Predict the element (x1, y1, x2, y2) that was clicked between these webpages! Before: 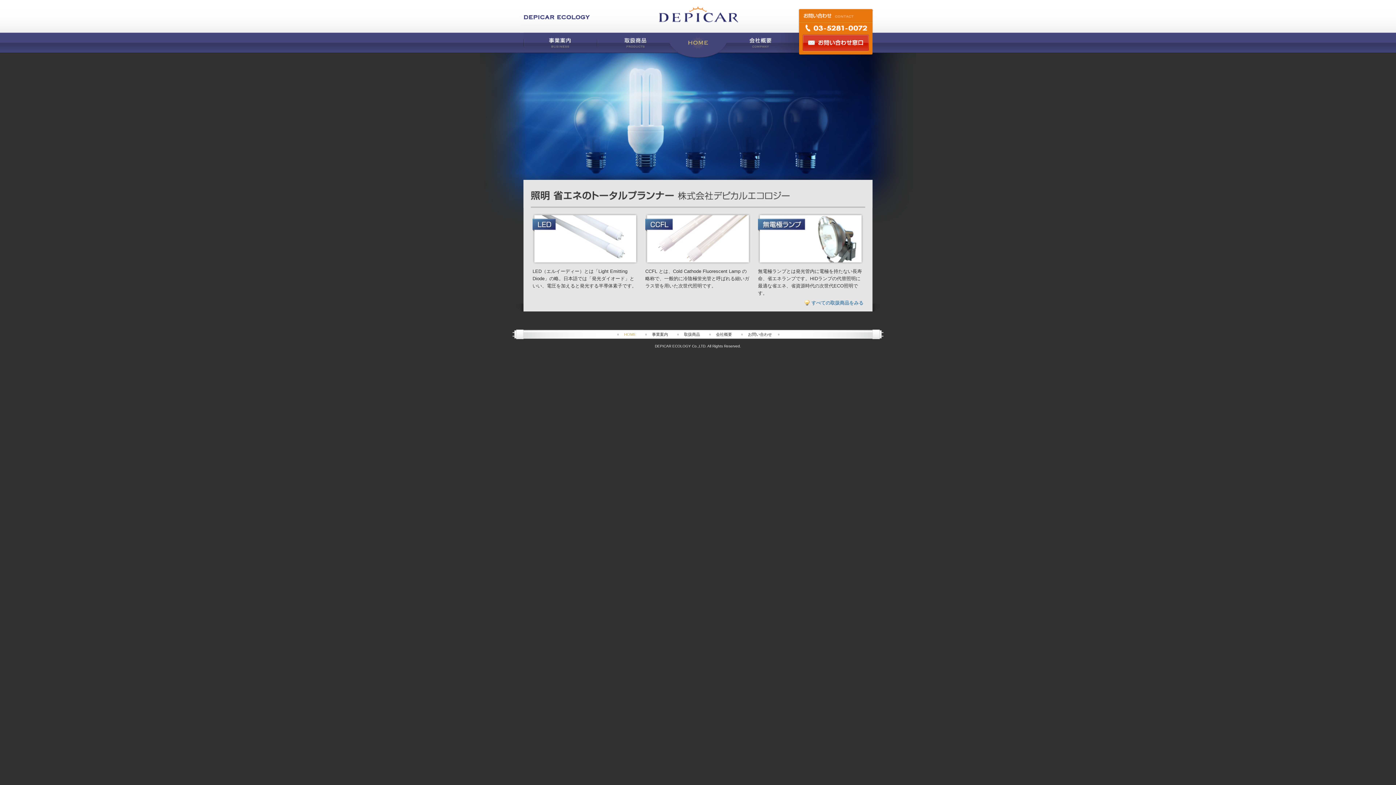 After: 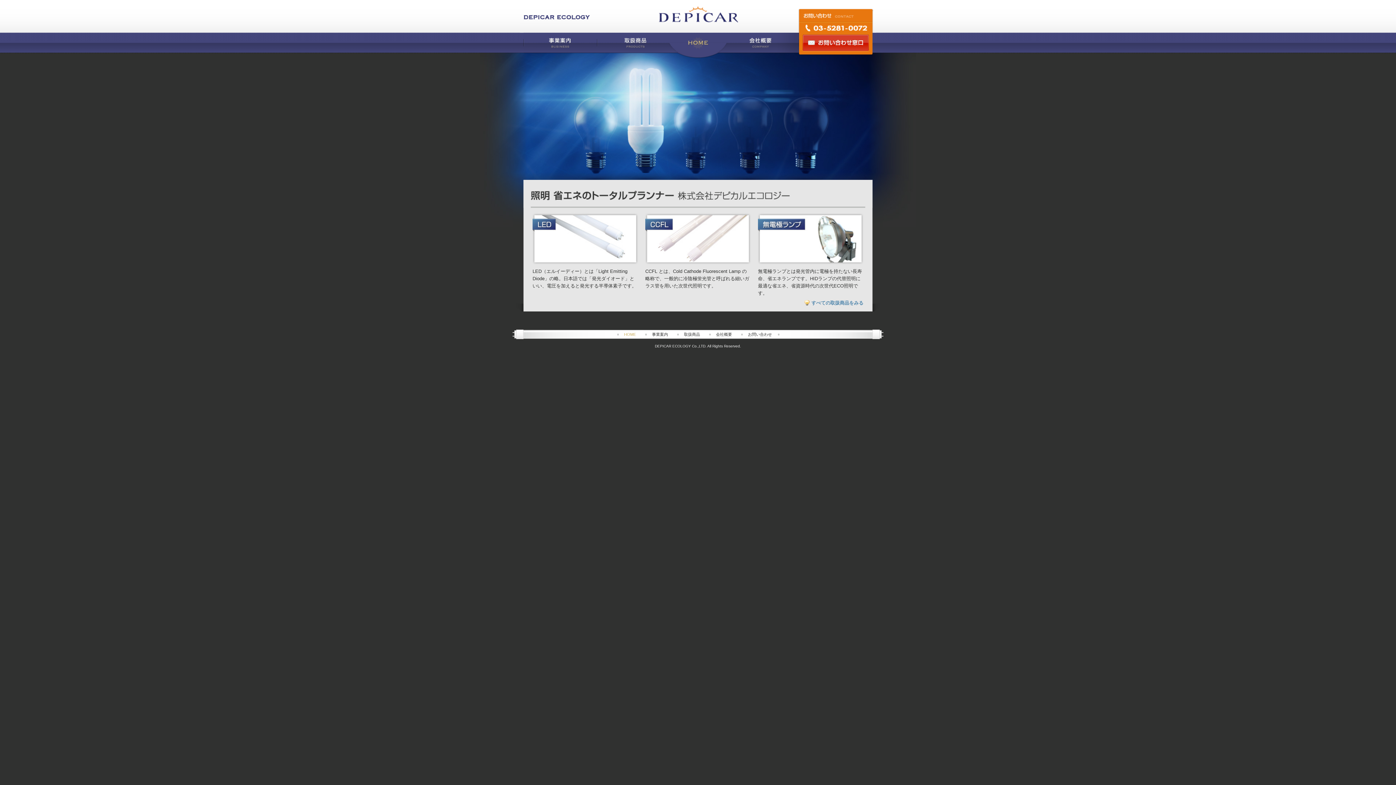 Action: label: HOME bbox: (670, 32, 725, 58)